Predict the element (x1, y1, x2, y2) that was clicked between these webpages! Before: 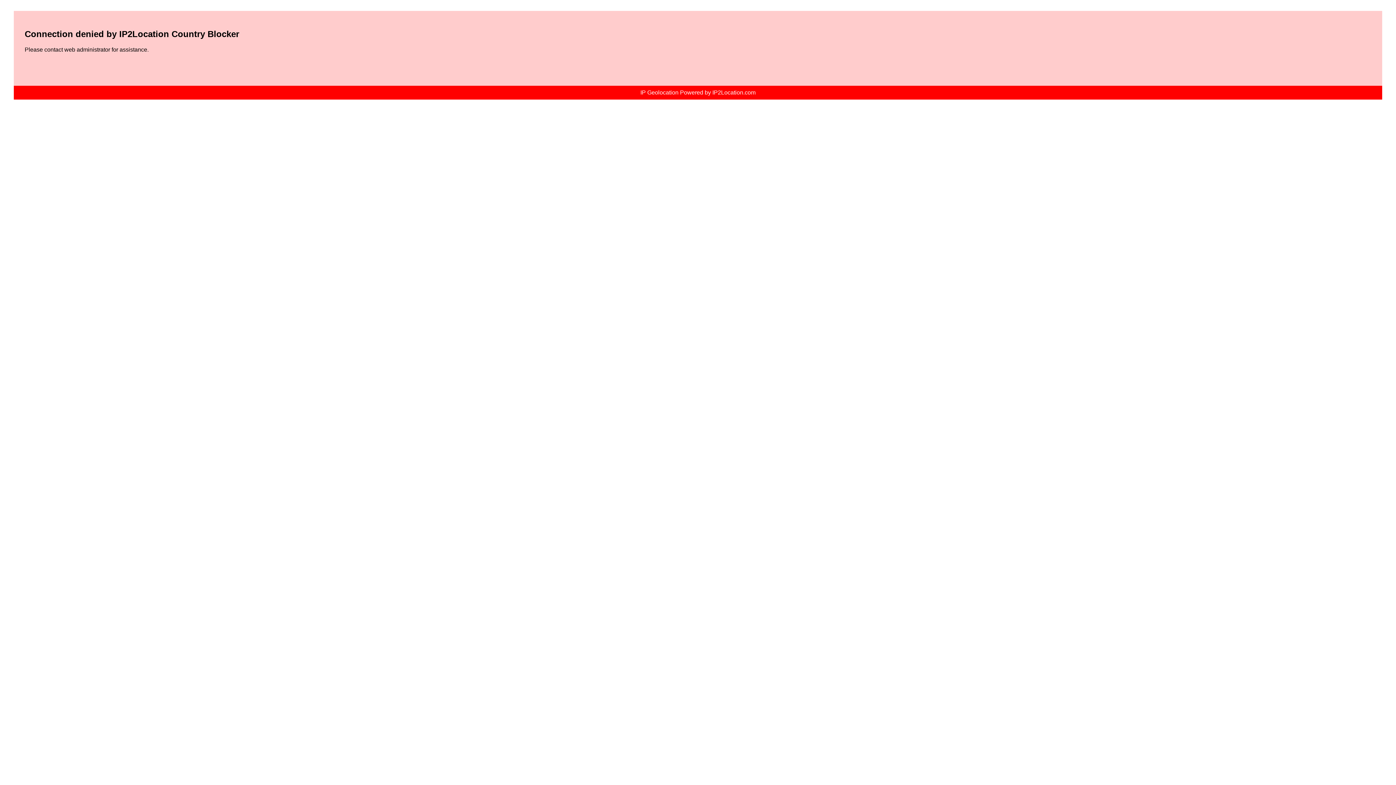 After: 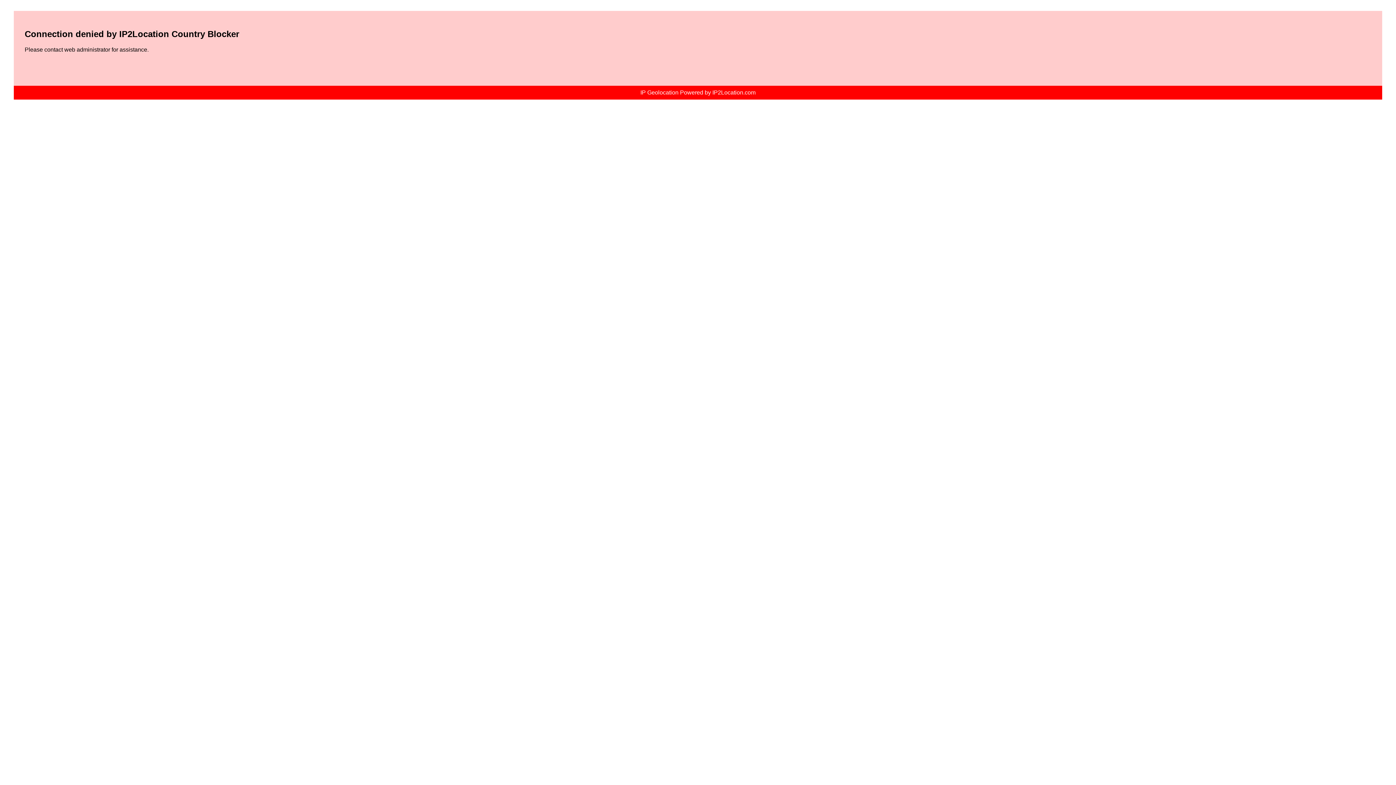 Action: label: IP Geolocation Powered by IP2Location.com bbox: (640, 89, 755, 95)